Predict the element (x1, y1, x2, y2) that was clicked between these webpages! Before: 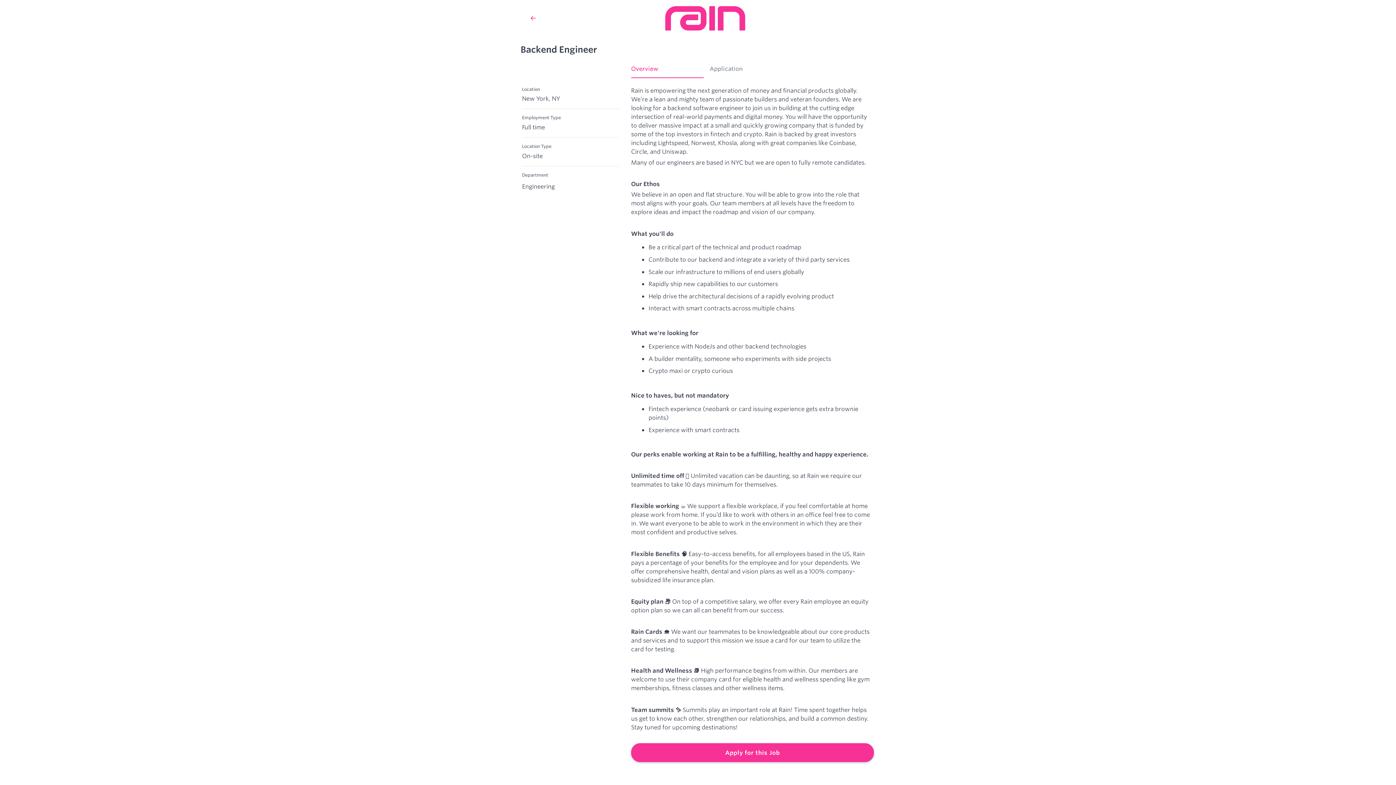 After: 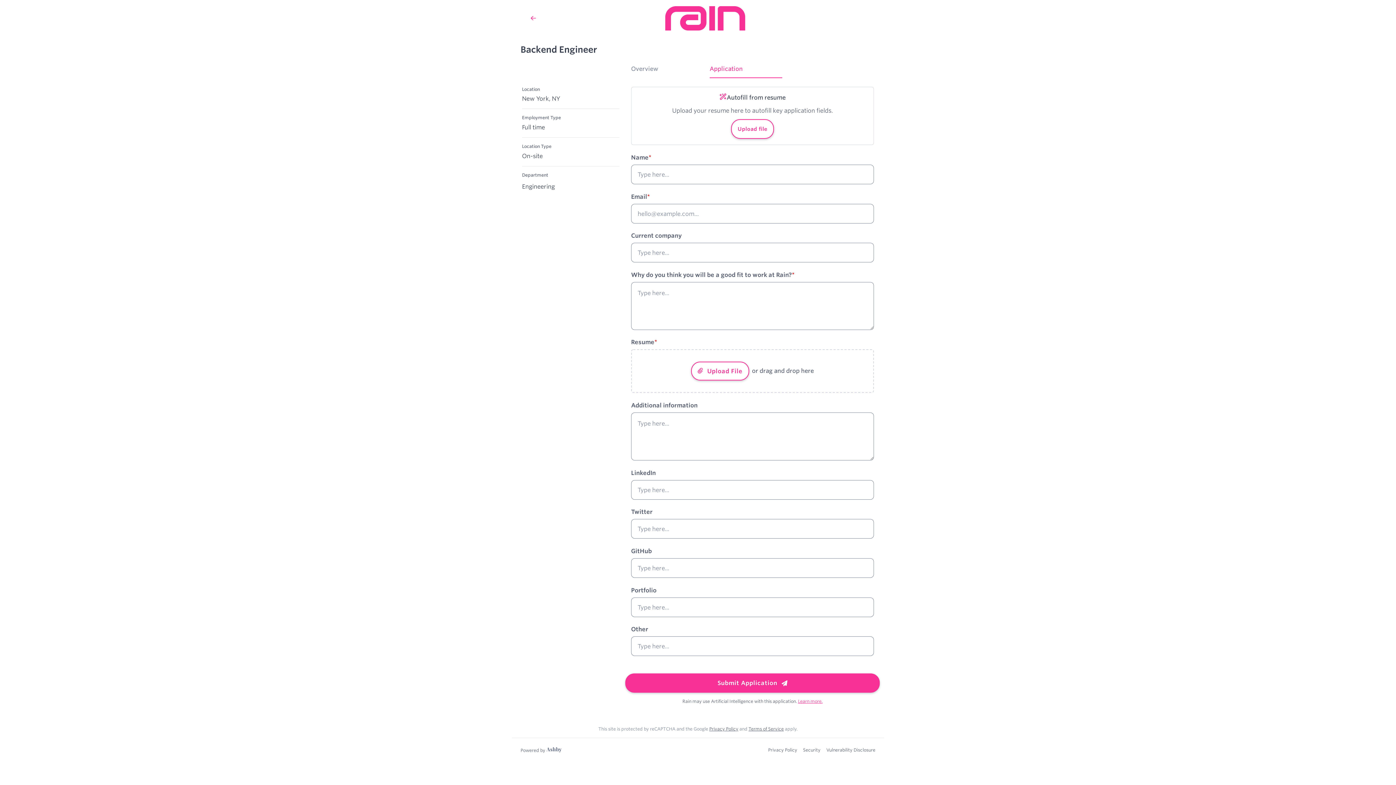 Action: label: Apply for this Job bbox: (631, 743, 874, 762)